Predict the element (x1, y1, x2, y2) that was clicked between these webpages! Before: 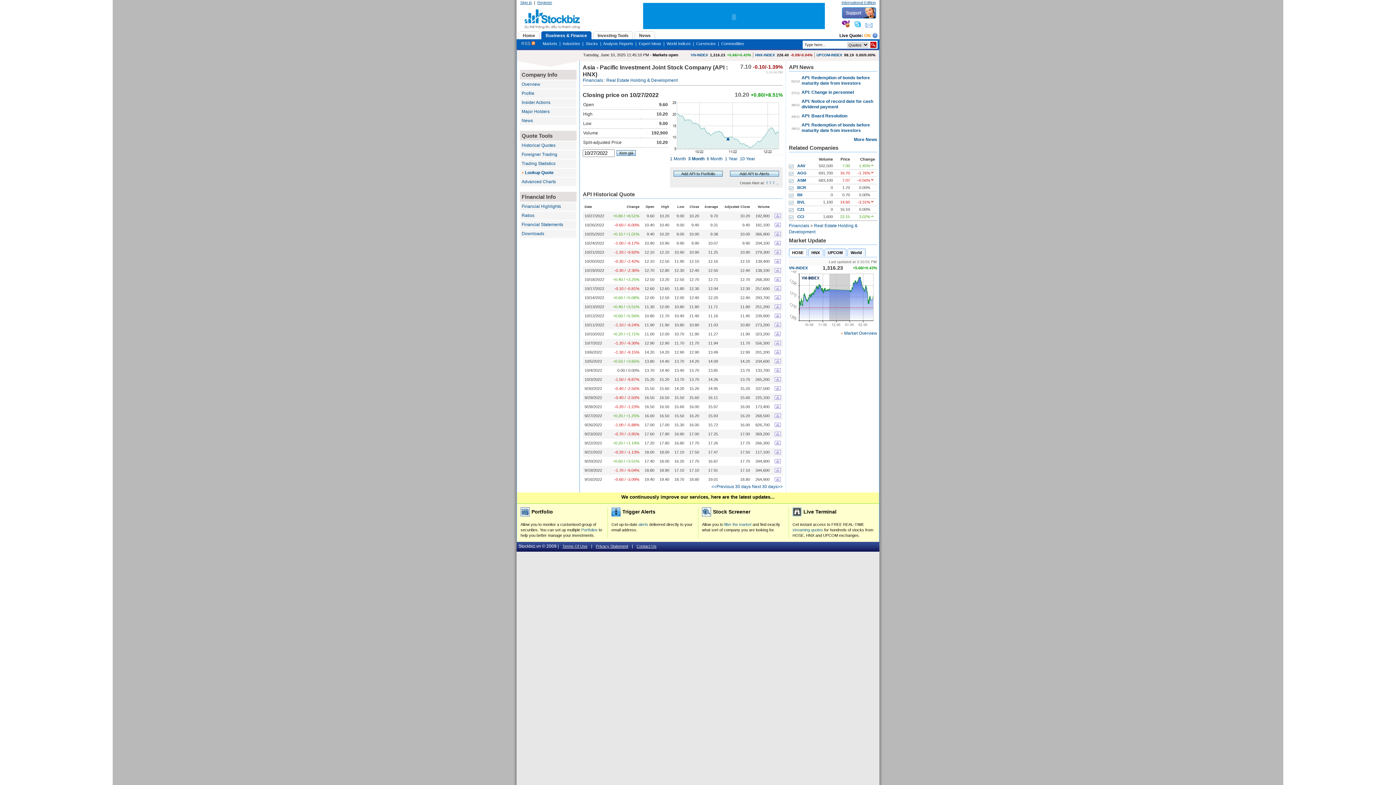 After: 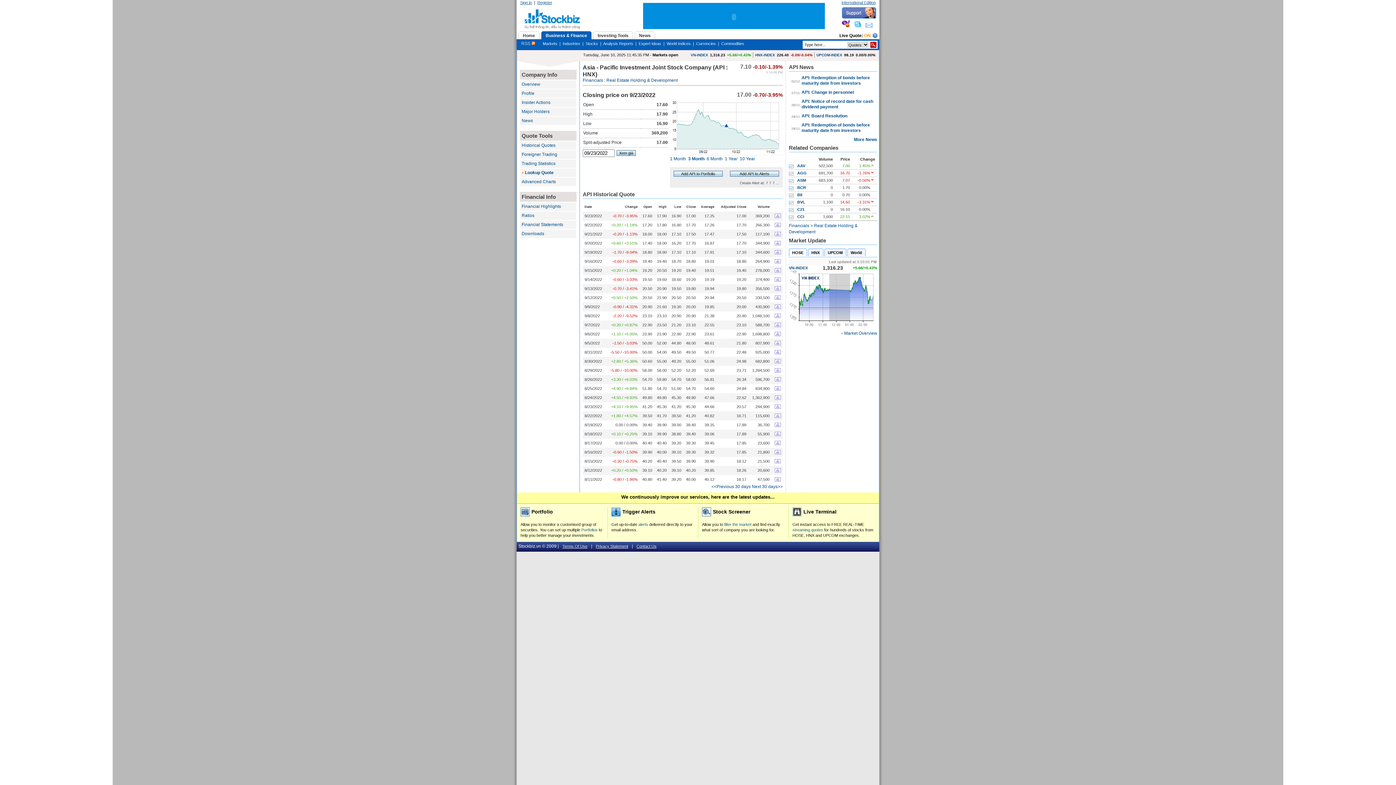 Action: bbox: (774, 432, 781, 437)